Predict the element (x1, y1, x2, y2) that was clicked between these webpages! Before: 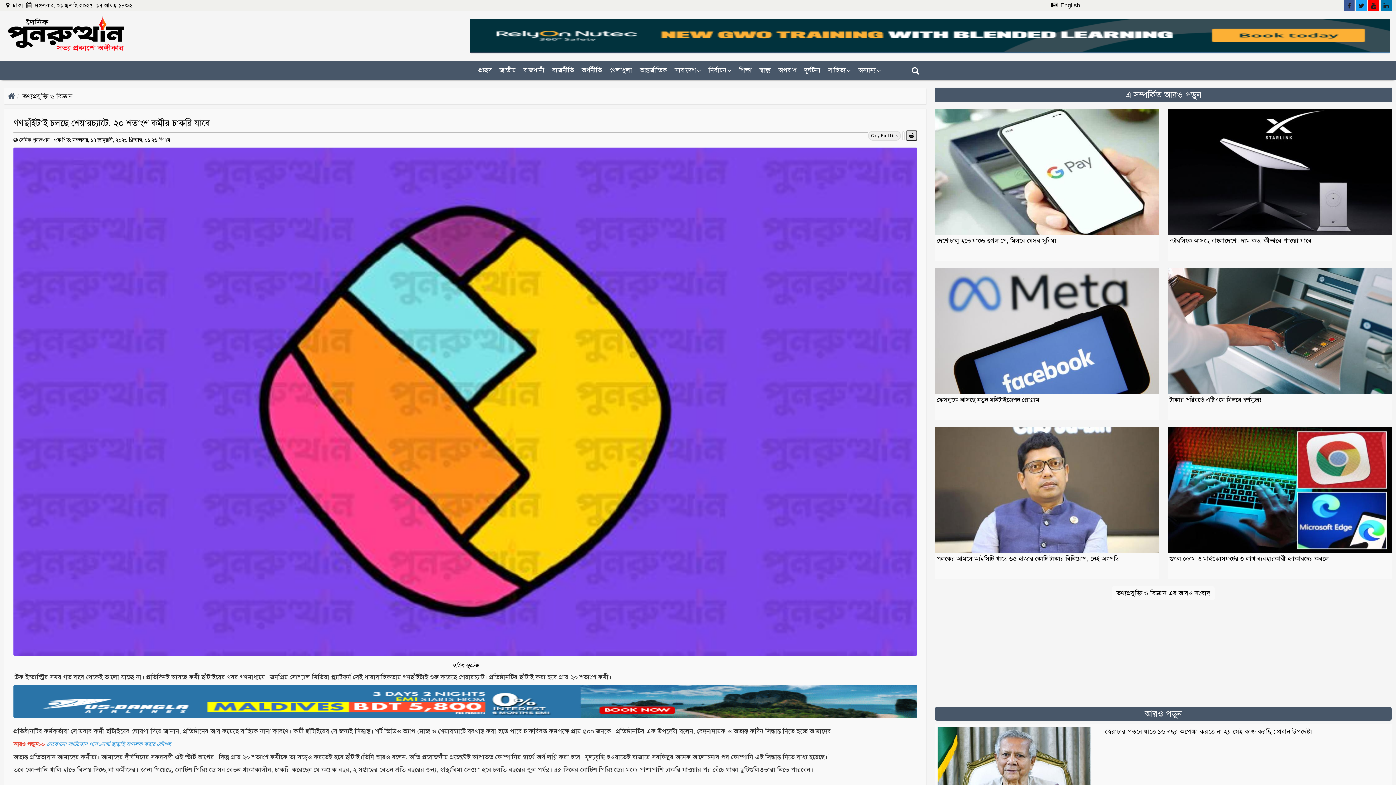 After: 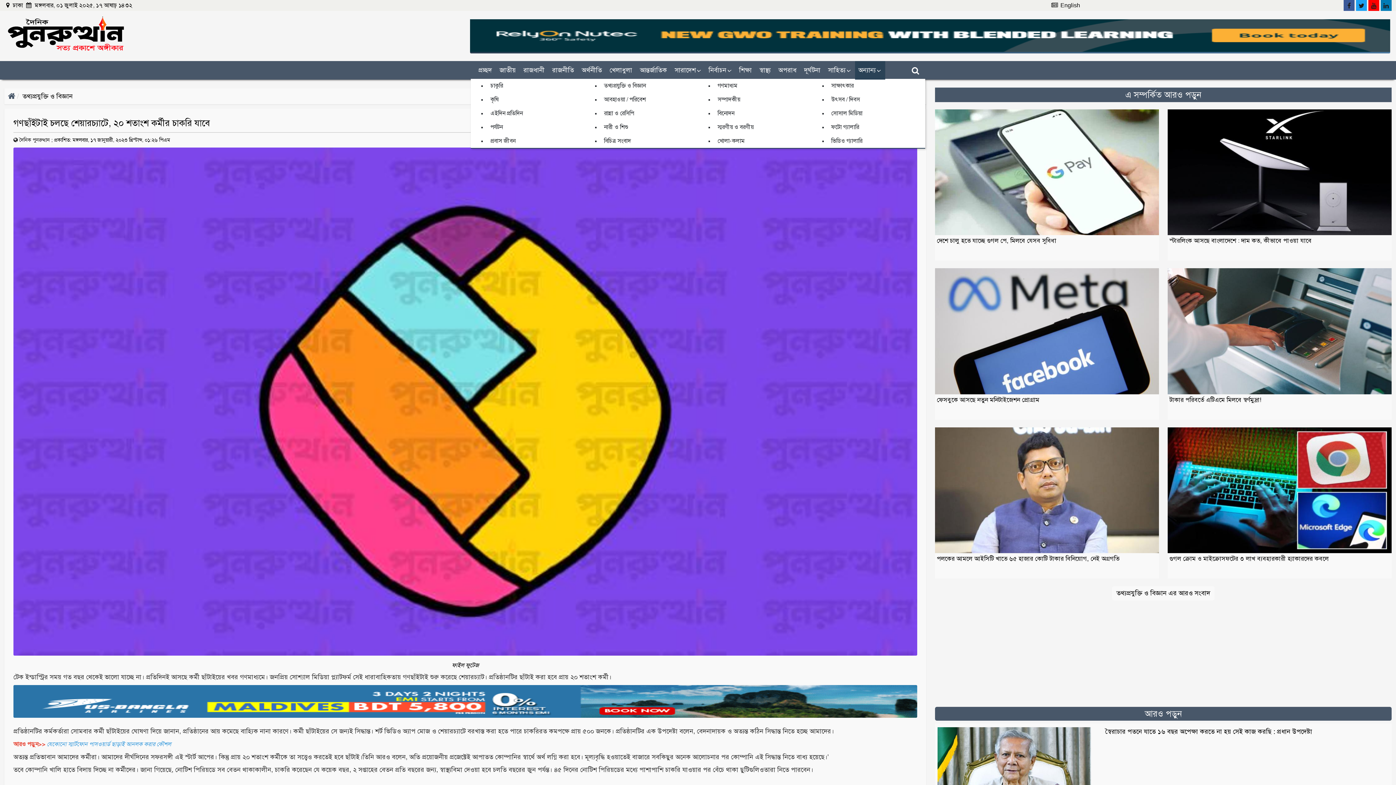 Action: label: অন্যান্য   bbox: (855, 61, 885, 79)